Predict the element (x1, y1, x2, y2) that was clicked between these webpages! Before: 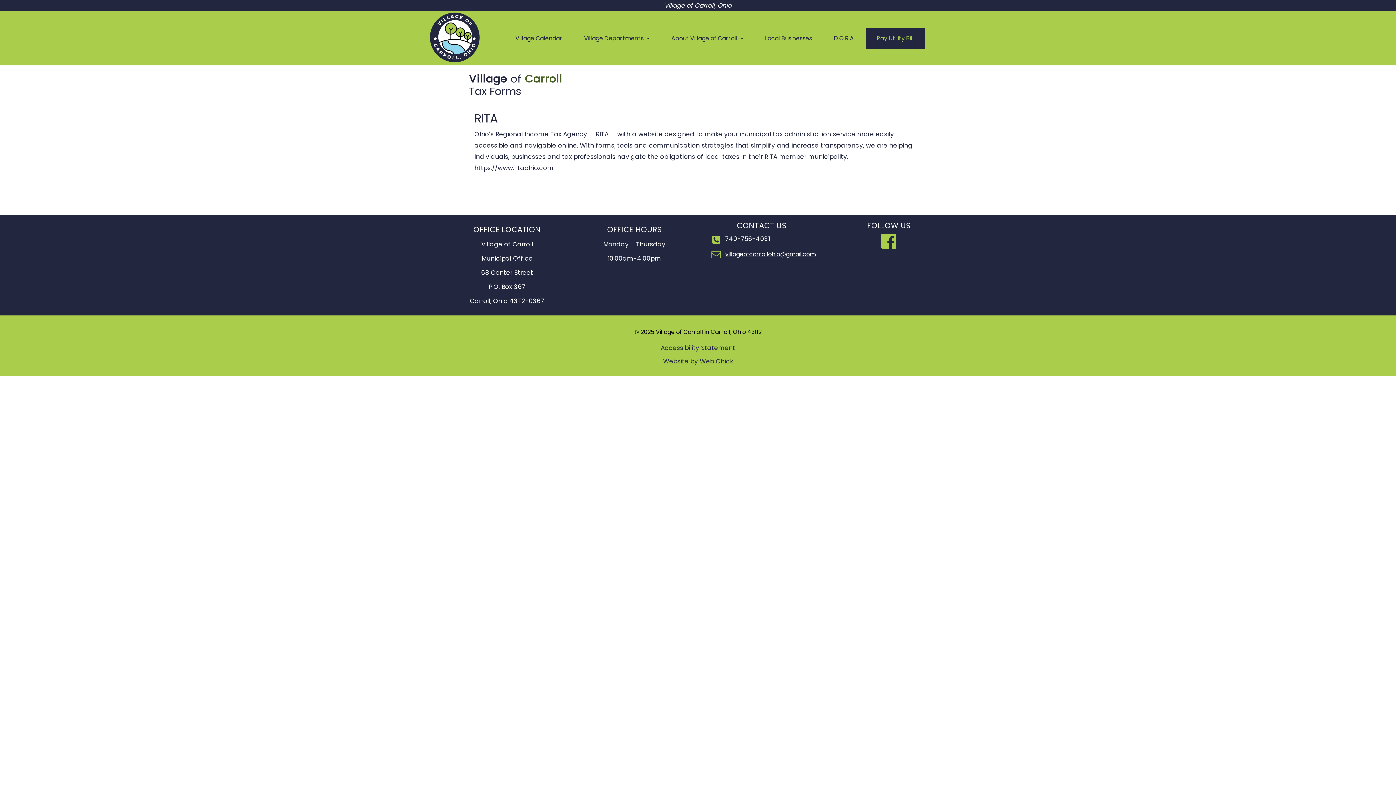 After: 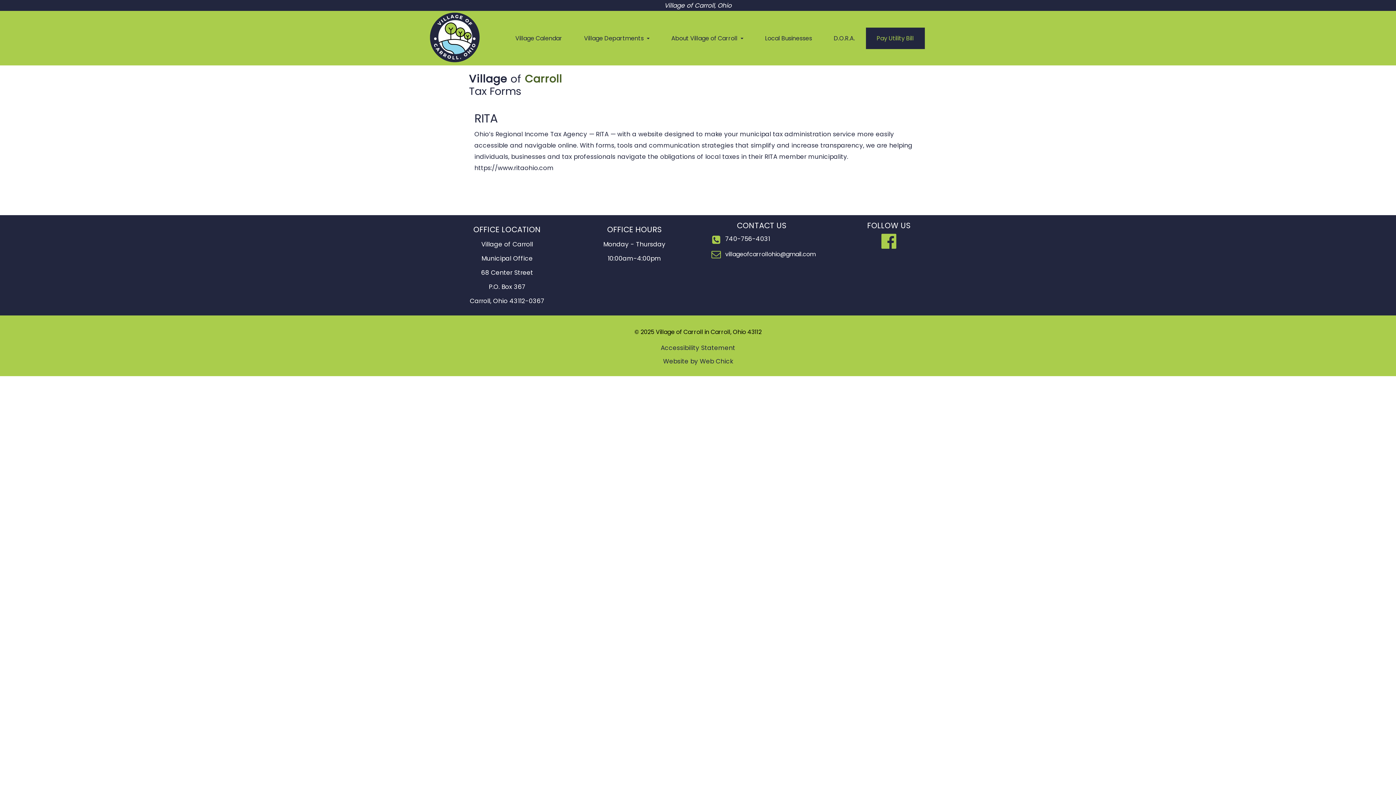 Action: label: villageofcarrollohio@gmail.com bbox: (725, 250, 816, 258)